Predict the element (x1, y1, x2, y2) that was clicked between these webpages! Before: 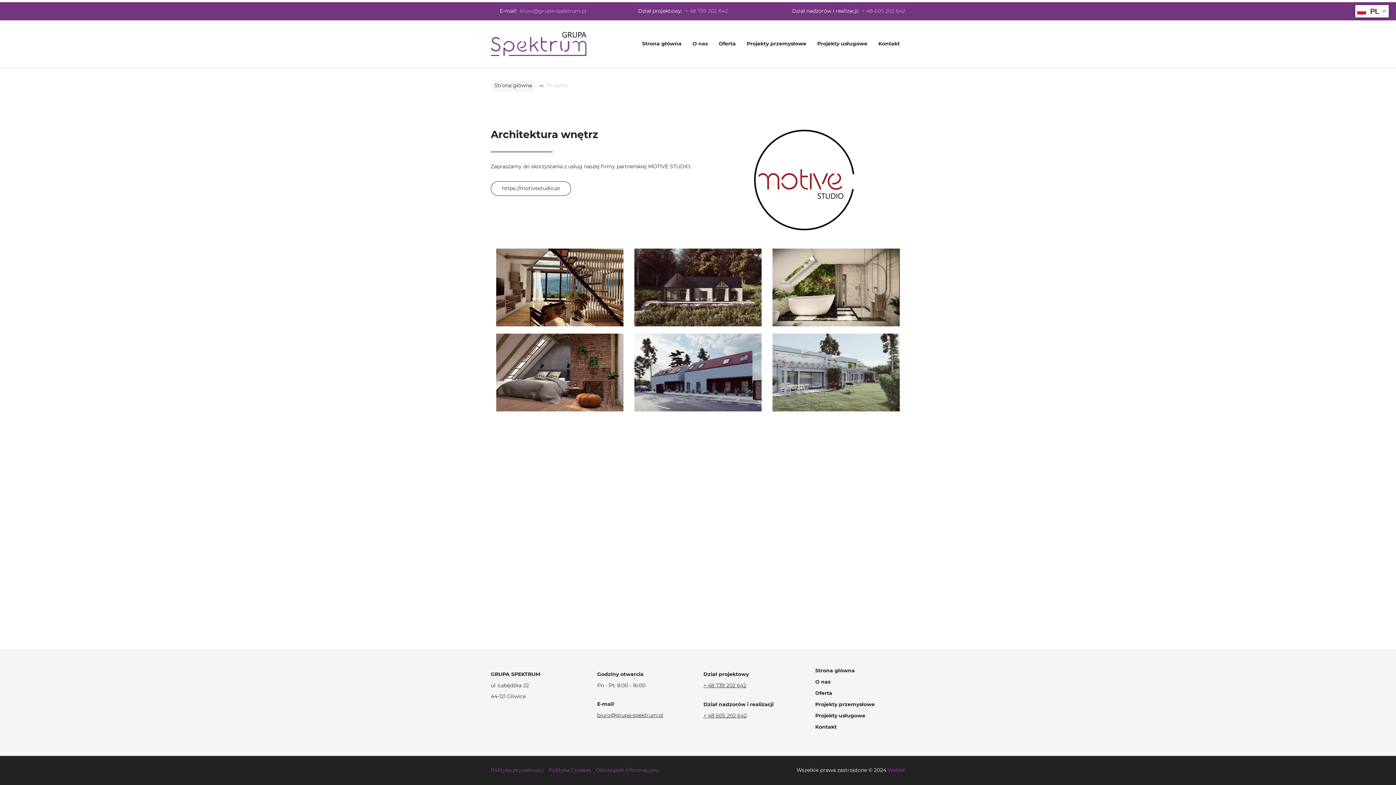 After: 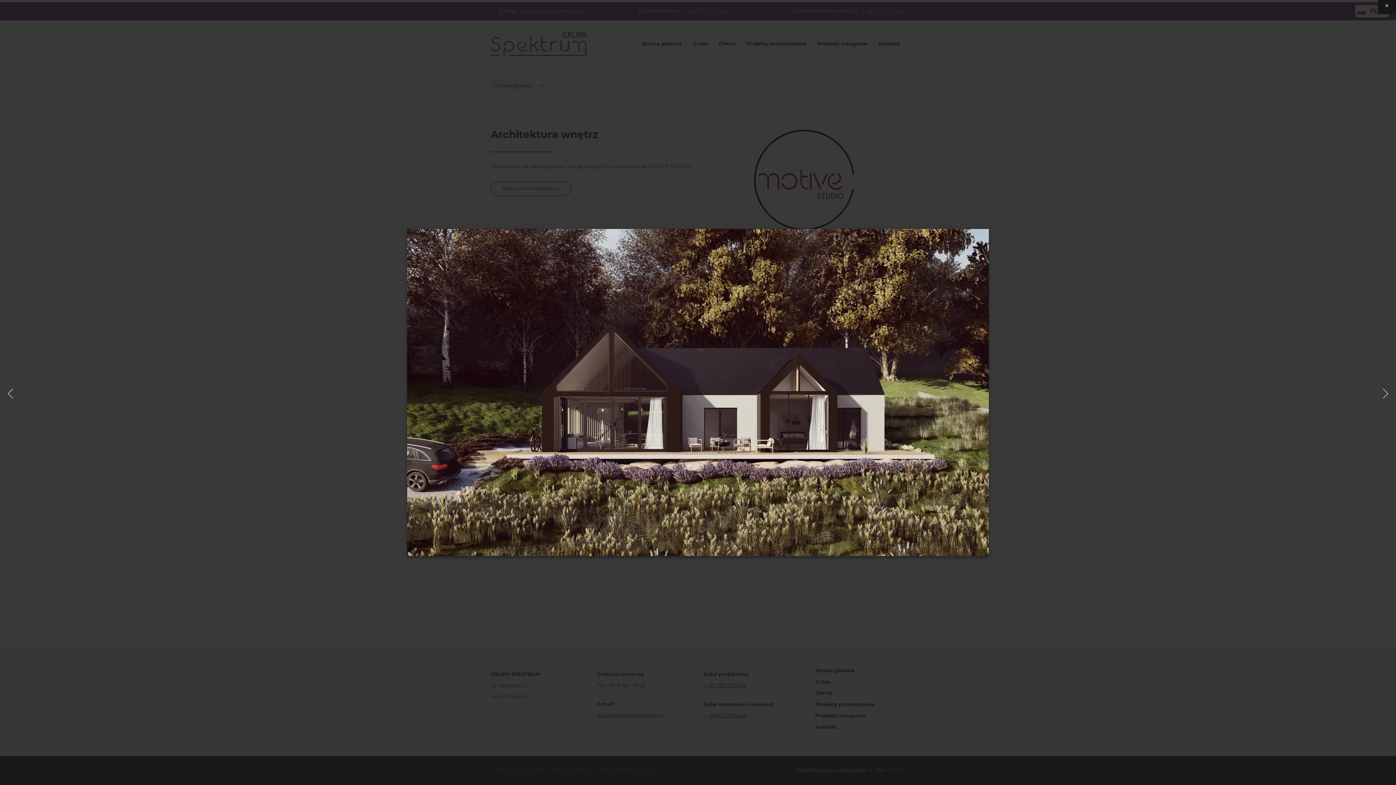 Action: bbox: (634, 245, 761, 330)